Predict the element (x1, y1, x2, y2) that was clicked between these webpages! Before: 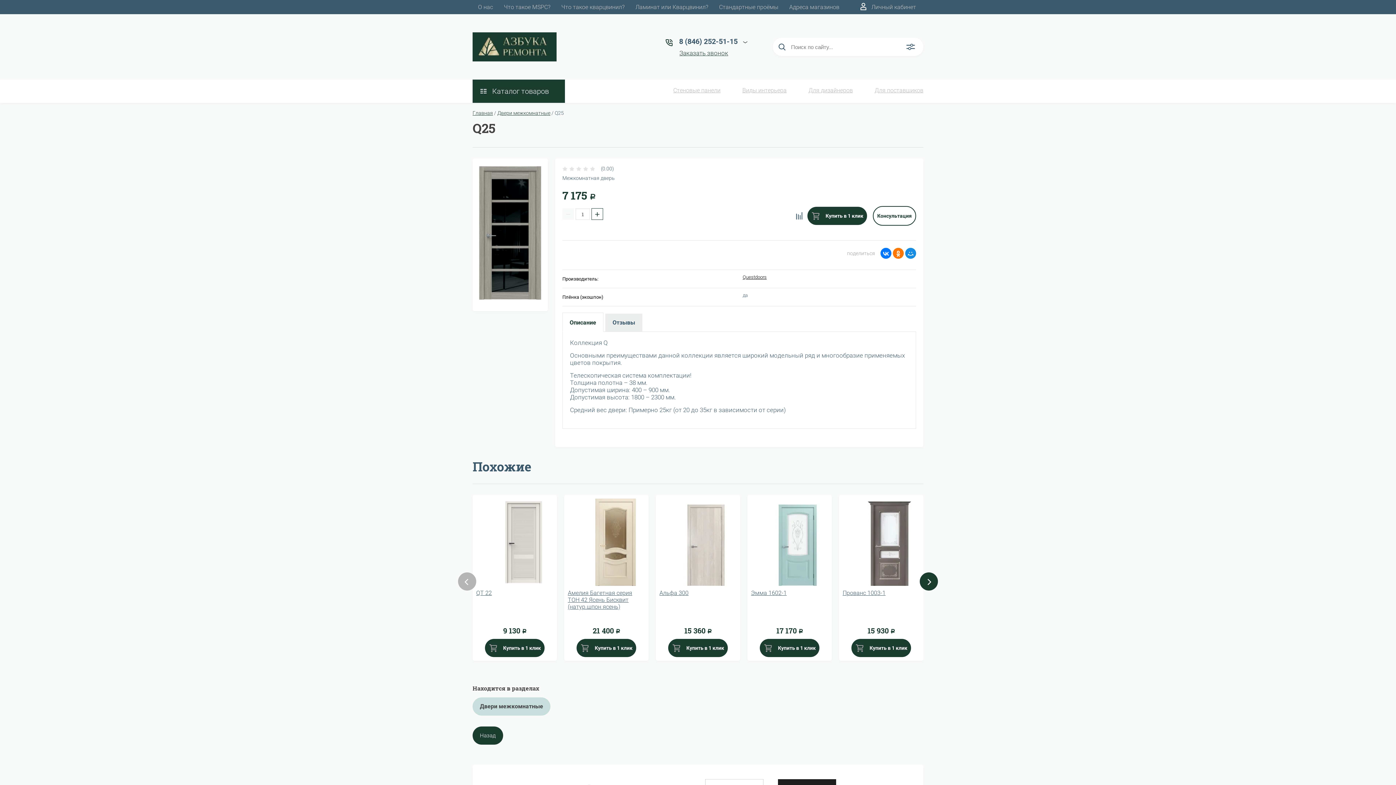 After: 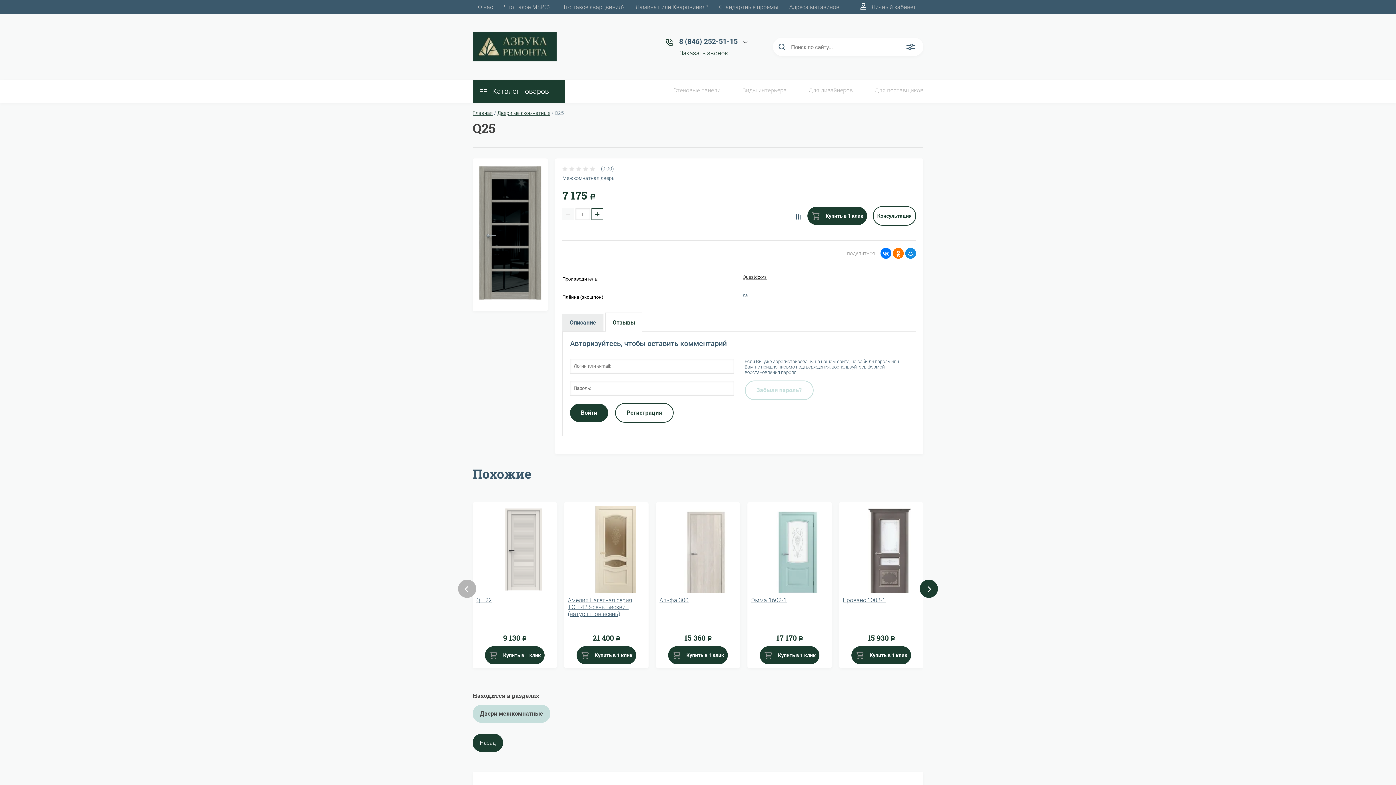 Action: label: Отзывы bbox: (605, 313, 642, 331)